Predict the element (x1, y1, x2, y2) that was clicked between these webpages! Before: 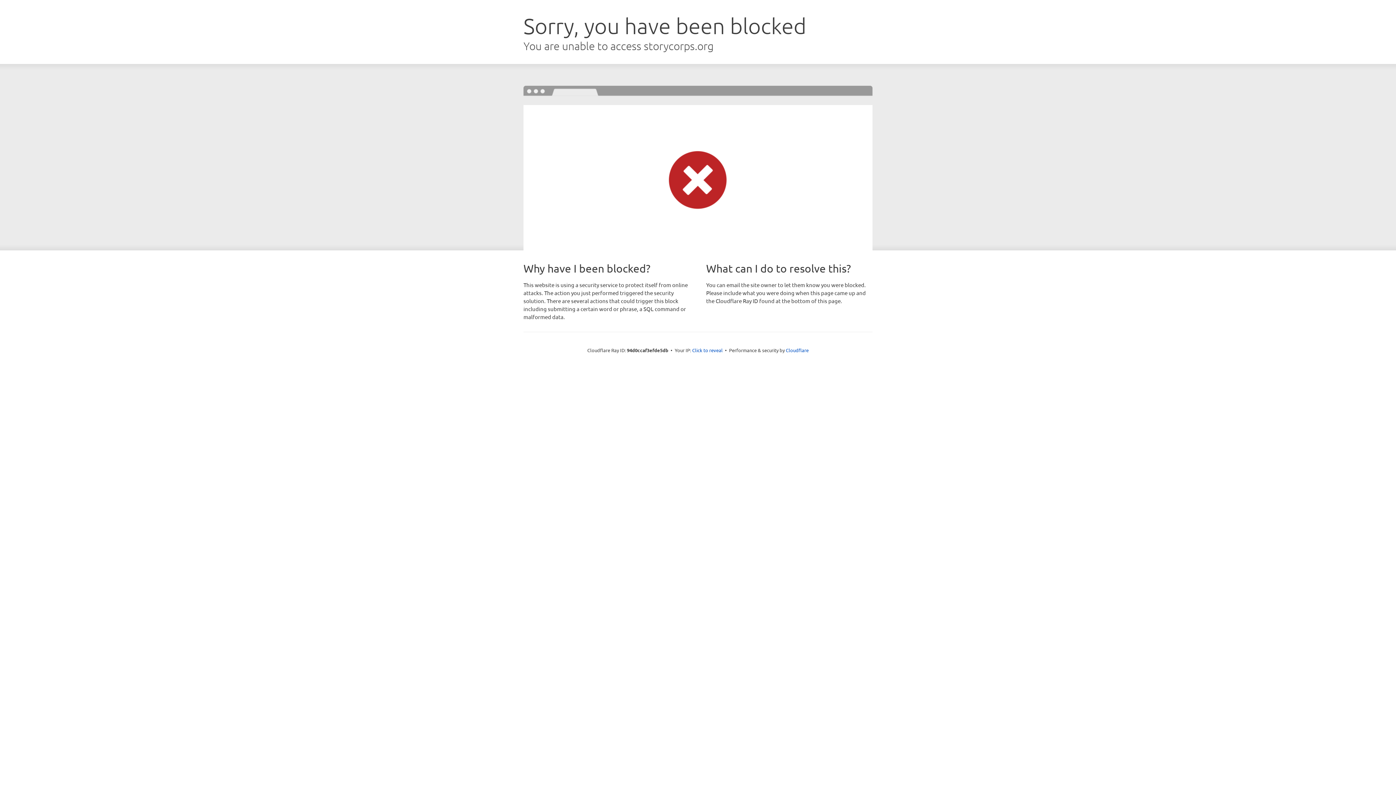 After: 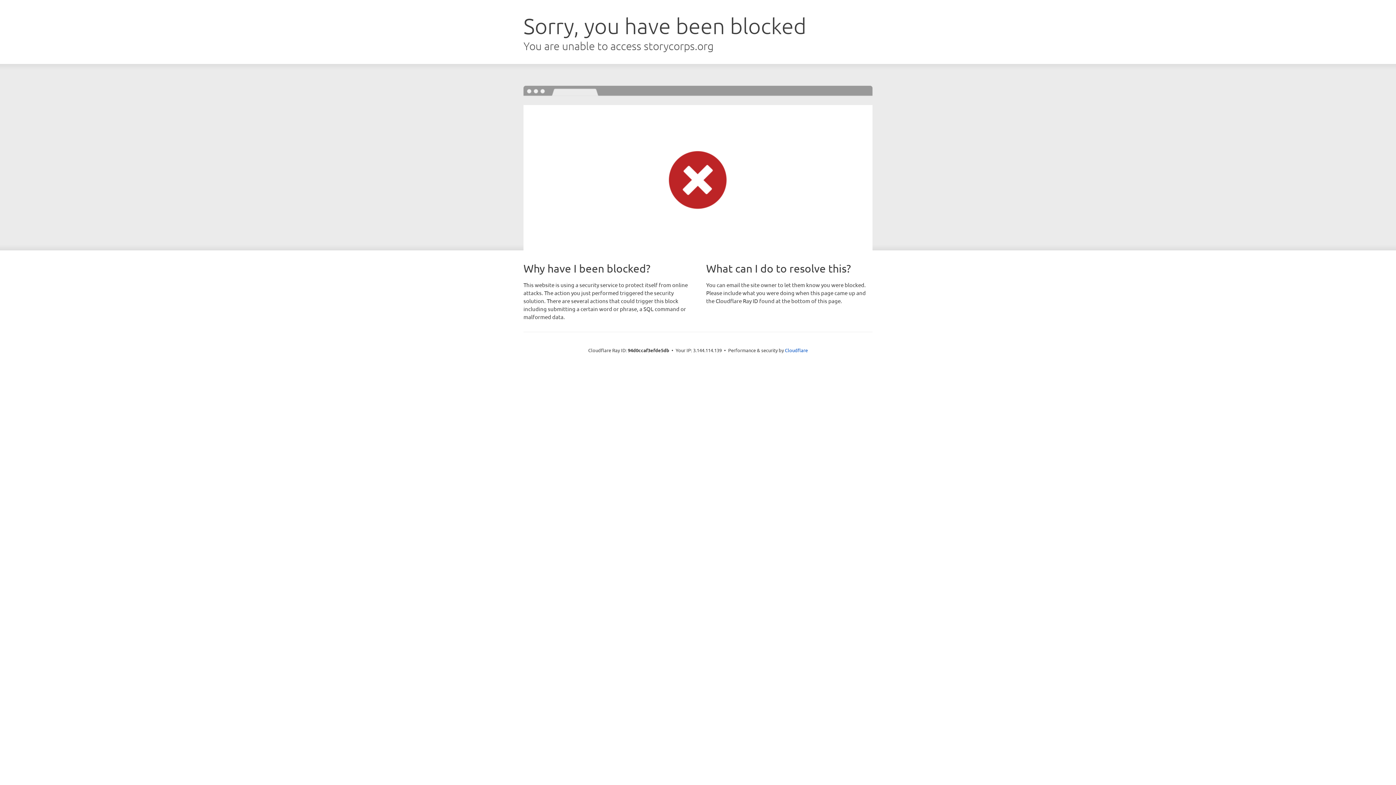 Action: bbox: (692, 346, 722, 353) label: Click to reveal